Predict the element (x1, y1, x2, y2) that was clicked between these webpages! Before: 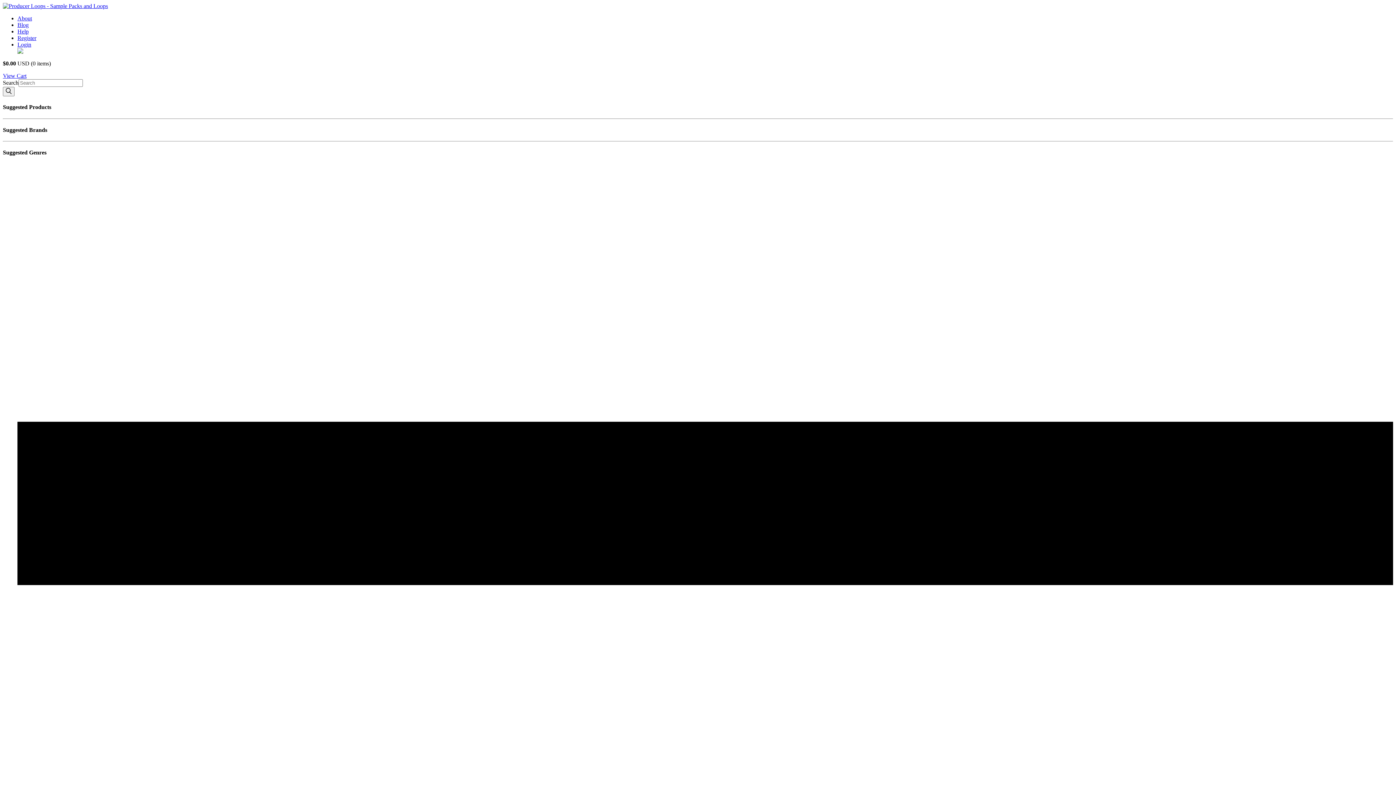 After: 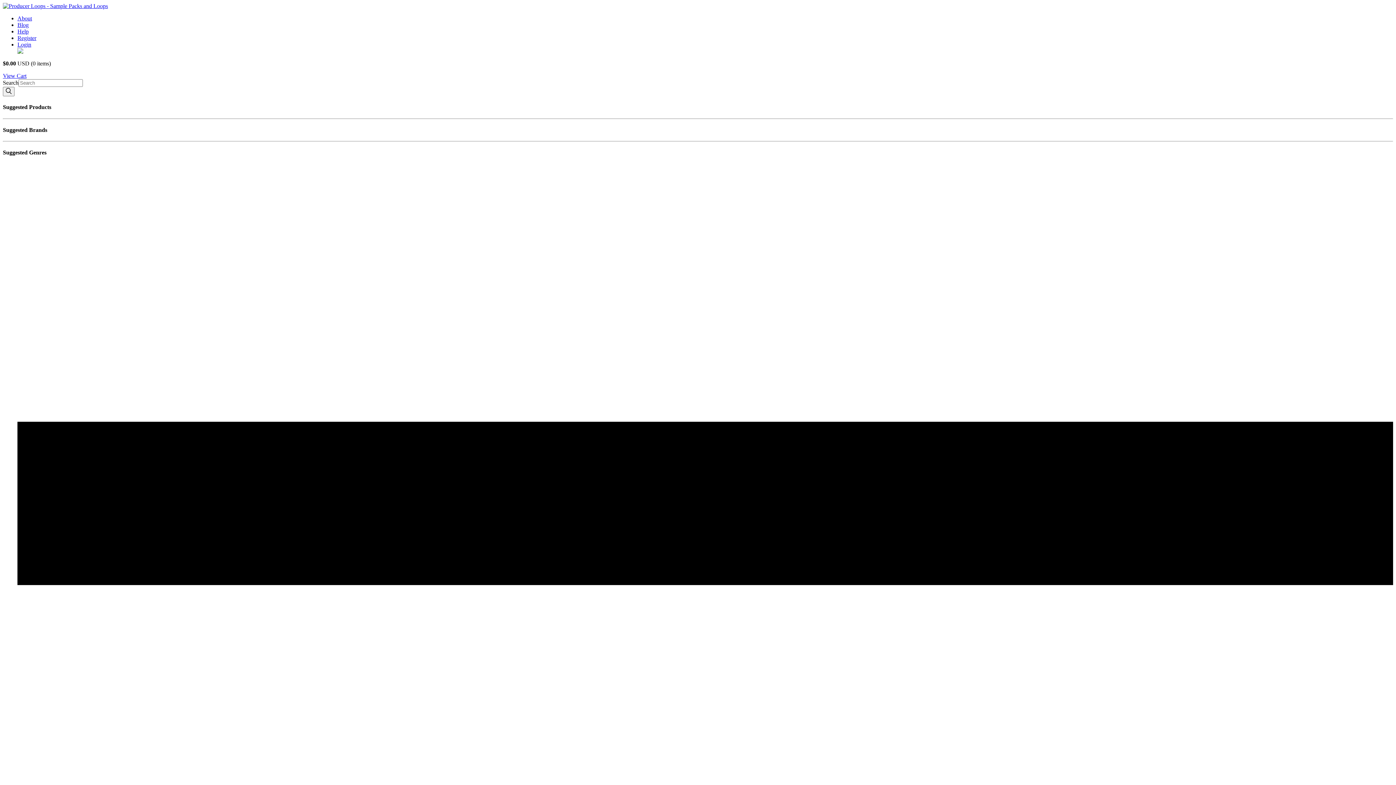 Action: bbox: (2, 2, 108, 9)